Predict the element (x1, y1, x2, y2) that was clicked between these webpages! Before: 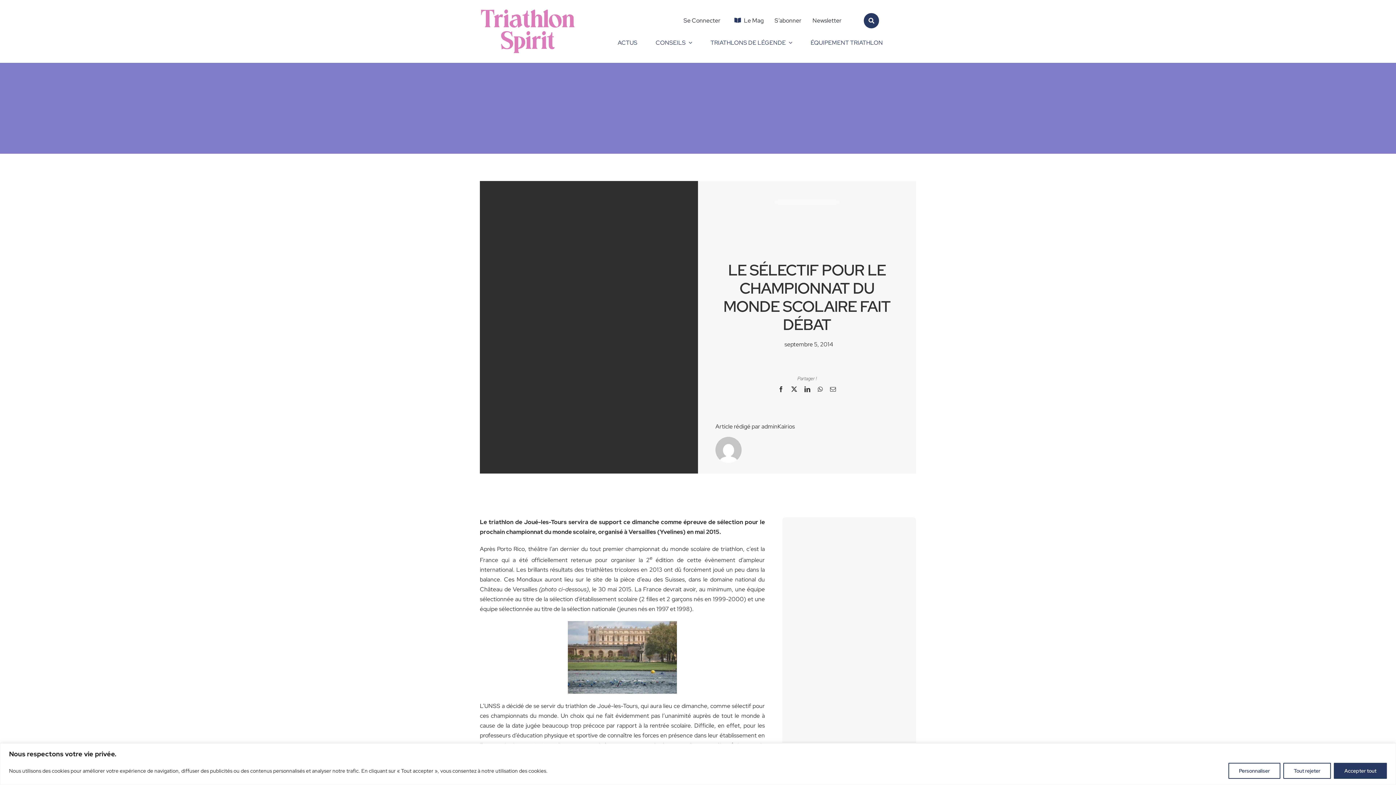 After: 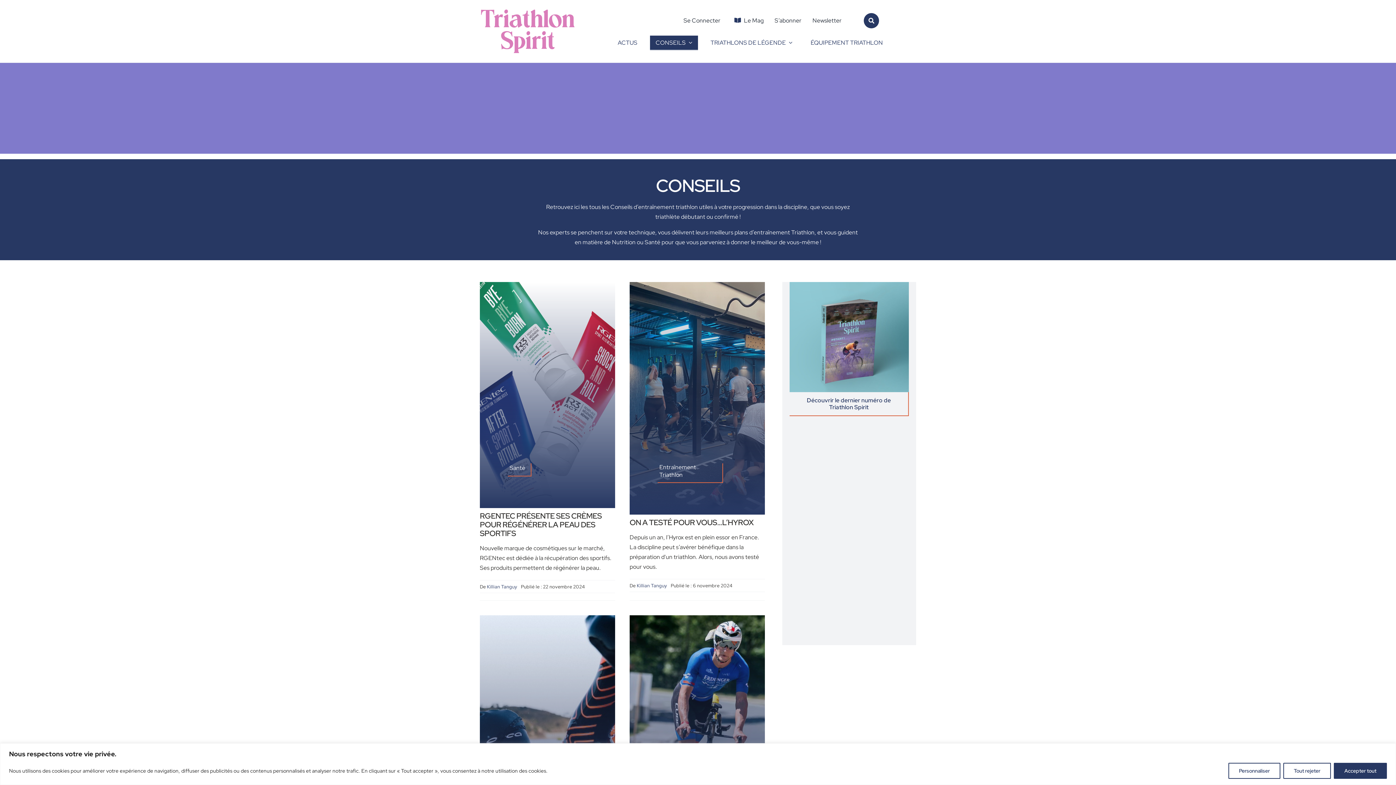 Action: label: CONSEILS bbox: (650, 35, 698, 50)